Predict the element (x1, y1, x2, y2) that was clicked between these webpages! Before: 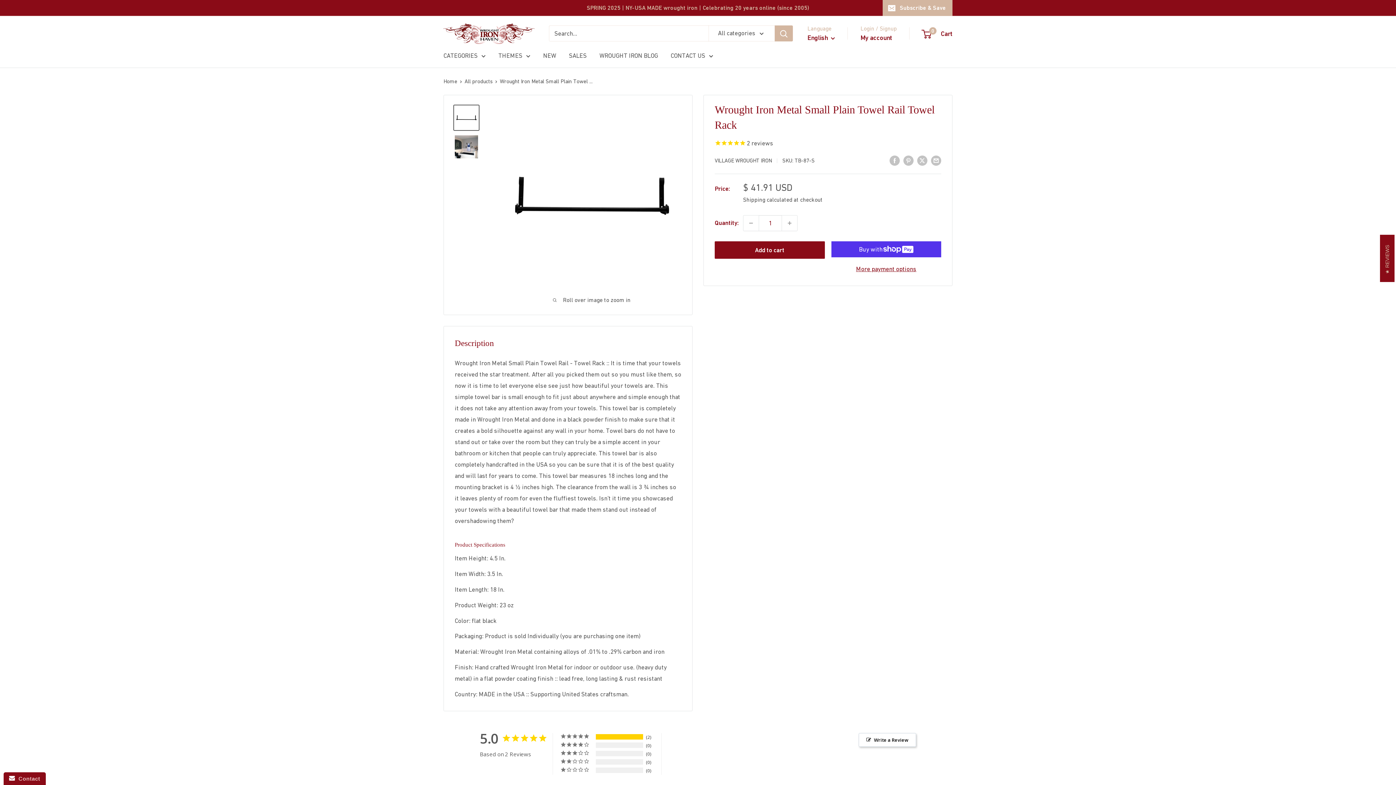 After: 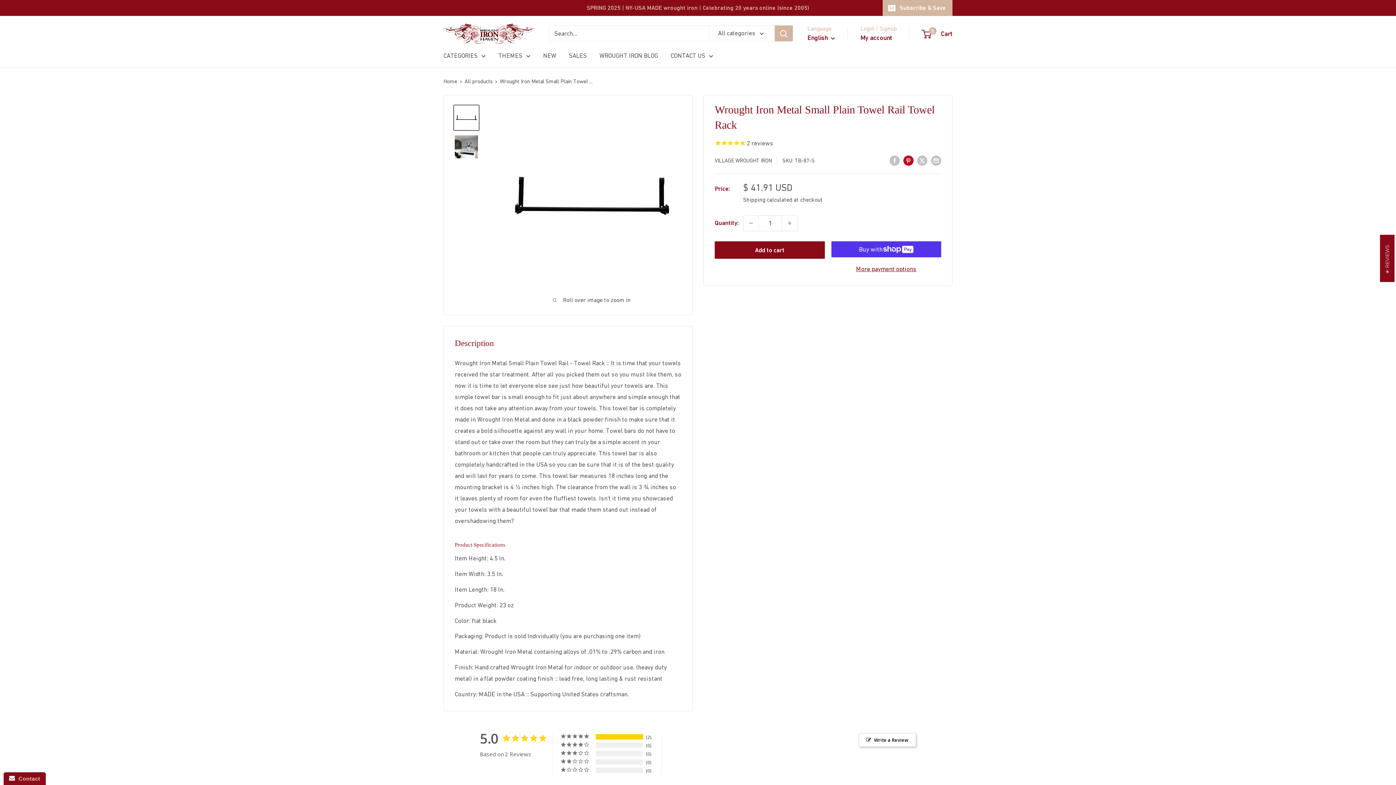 Action: label: Pin on Pinterest bbox: (903, 154, 913, 165)